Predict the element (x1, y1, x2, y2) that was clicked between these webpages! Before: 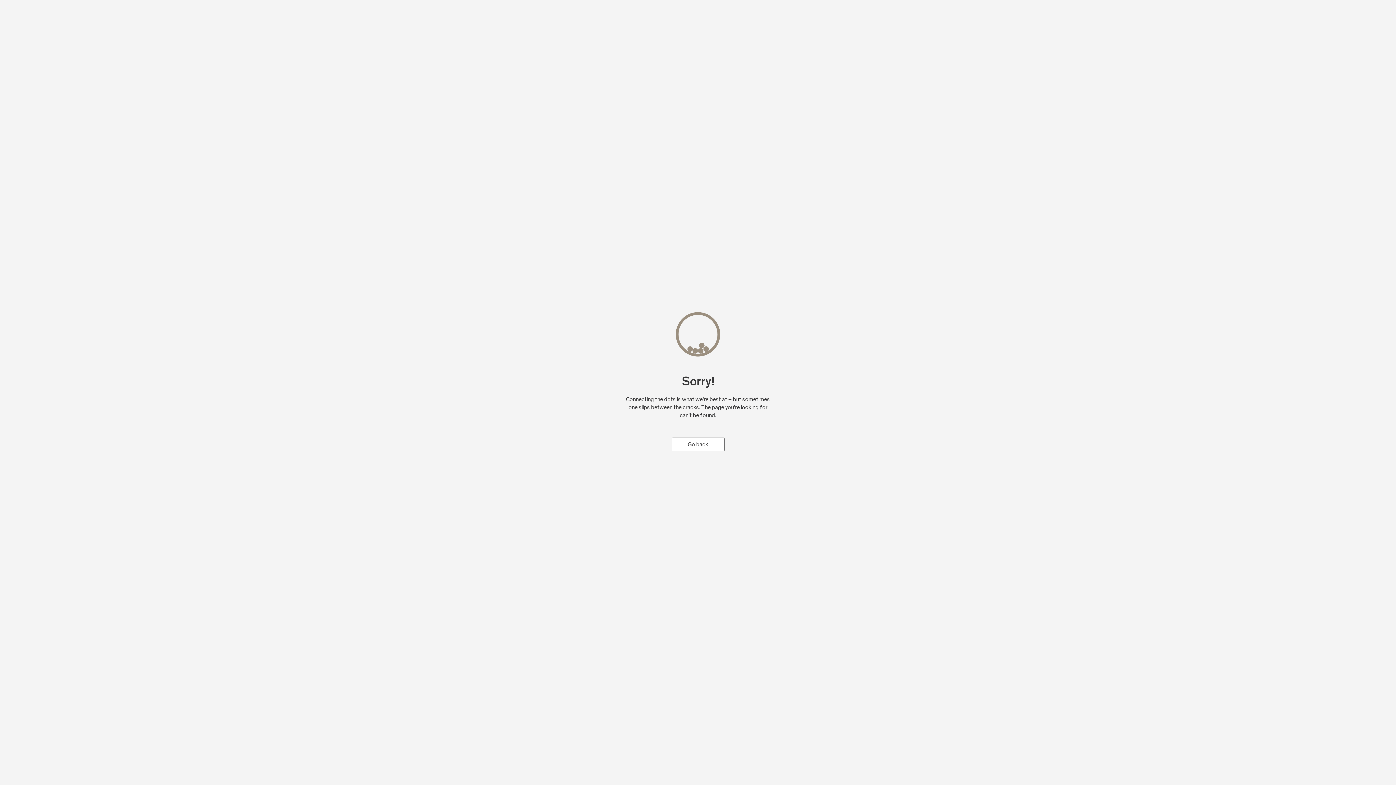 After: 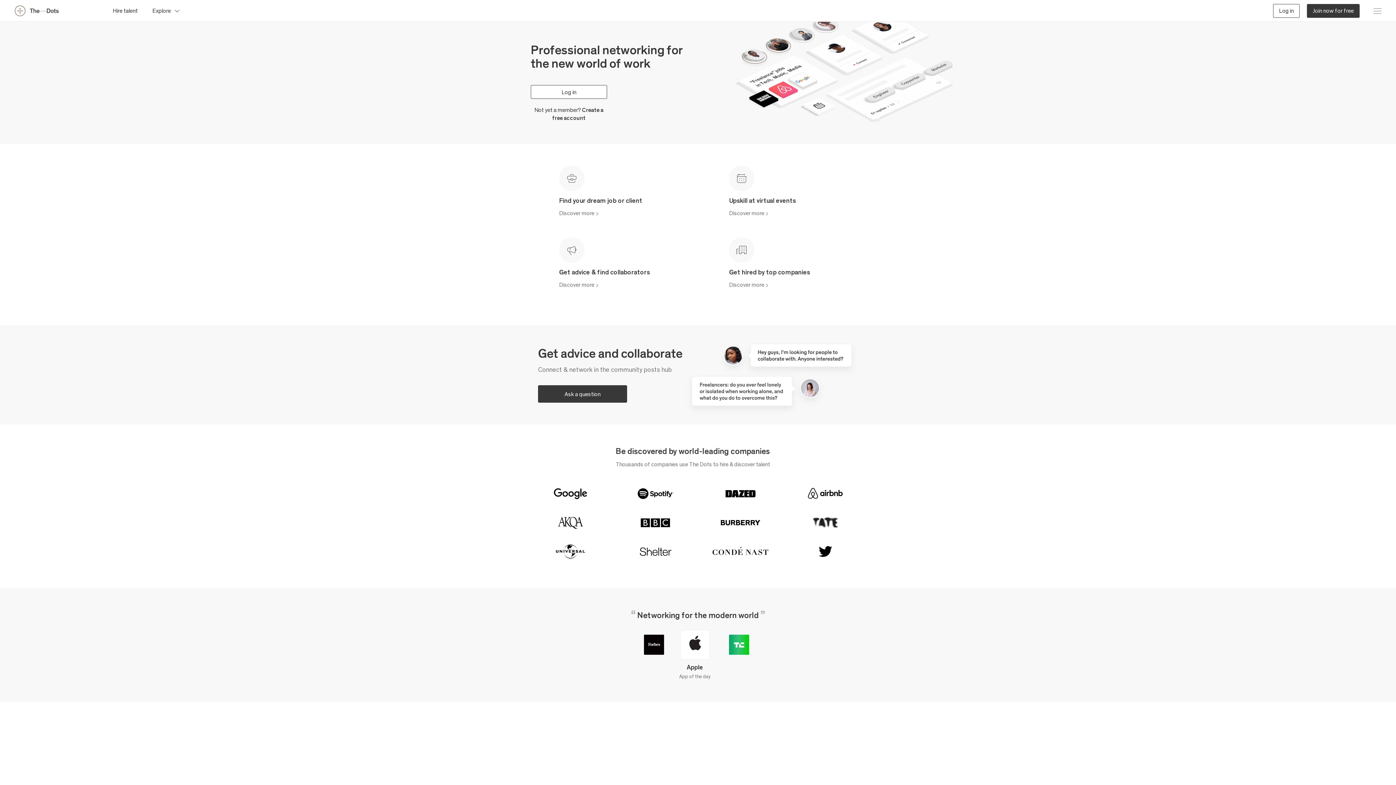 Action: label: Go back bbox: (671, 437, 724, 451)